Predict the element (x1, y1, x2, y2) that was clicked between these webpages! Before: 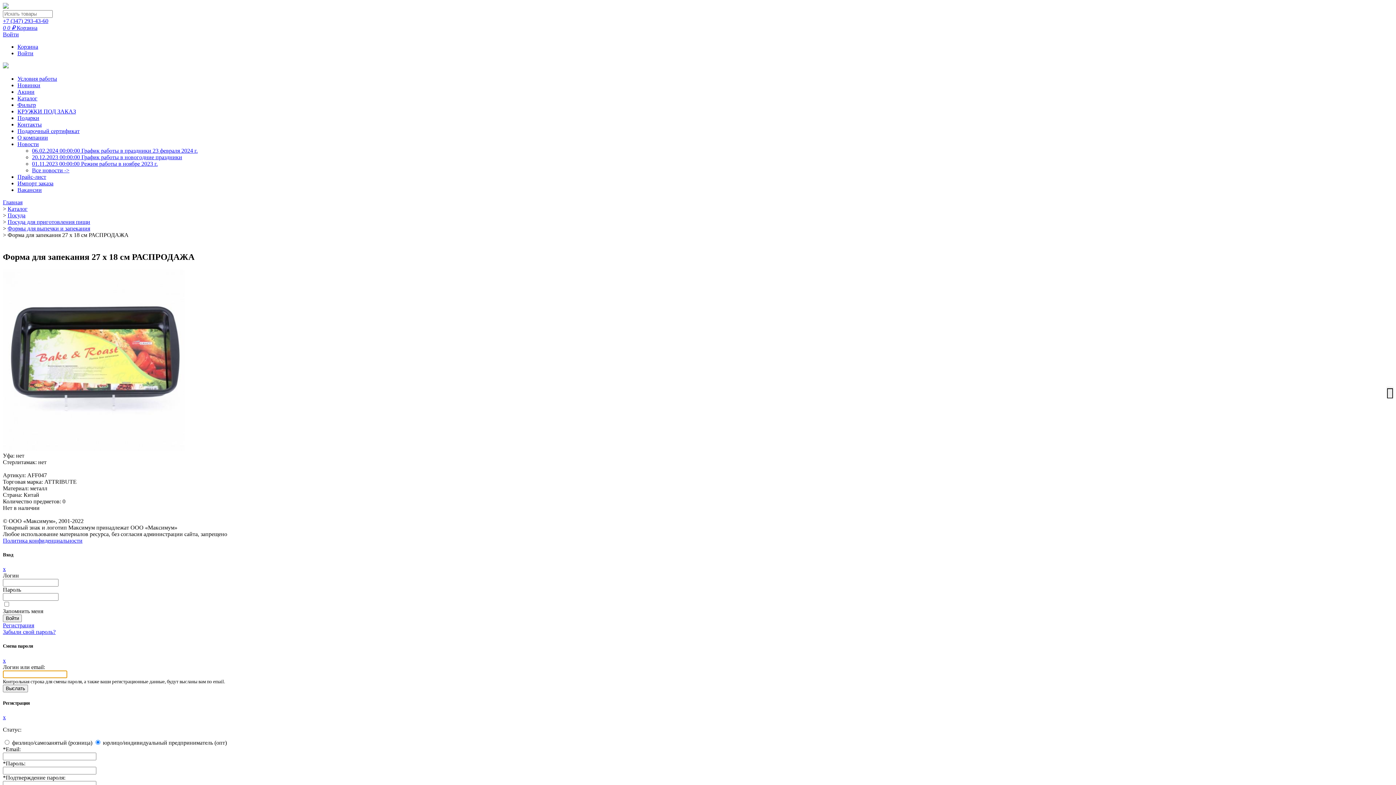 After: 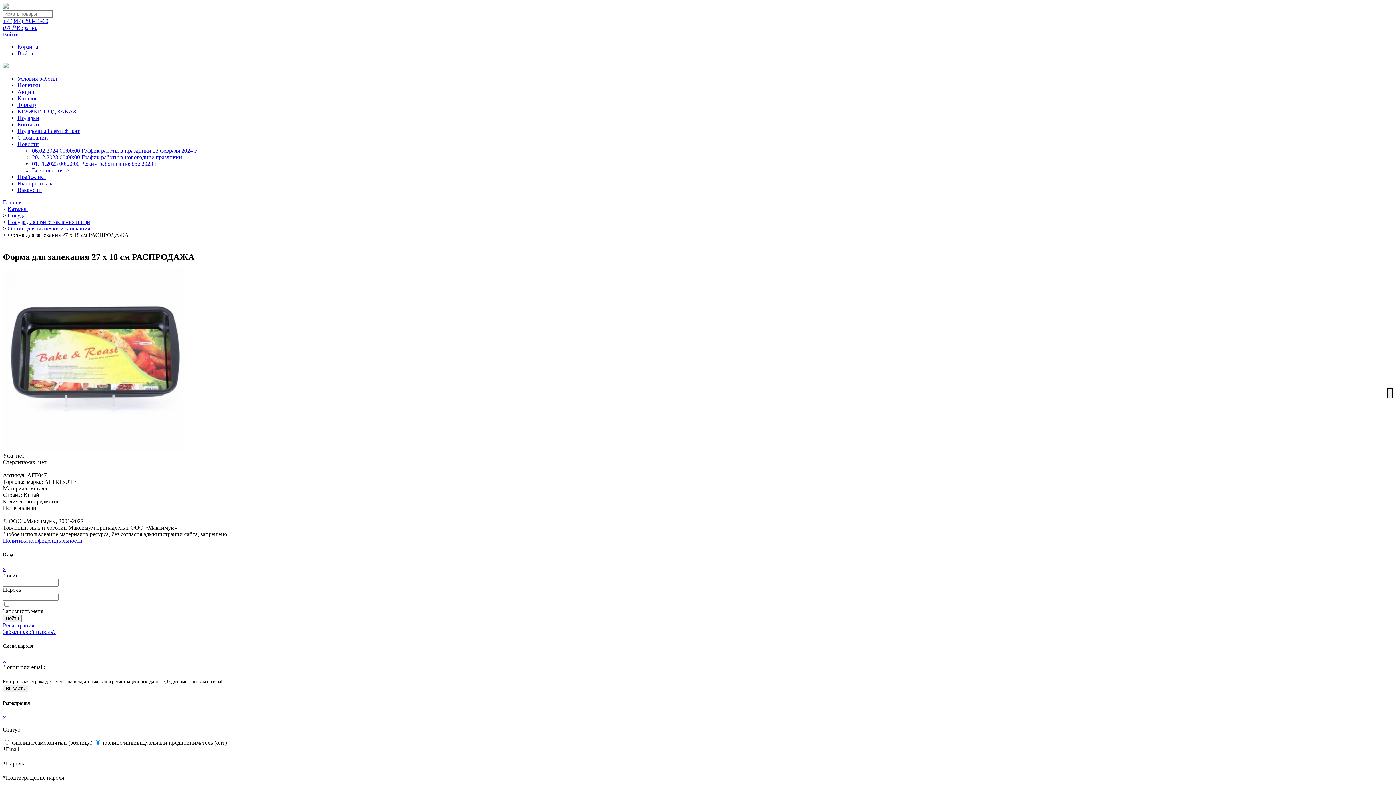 Action: bbox: (2, 629, 55, 635) label: Забыли свой пароль?